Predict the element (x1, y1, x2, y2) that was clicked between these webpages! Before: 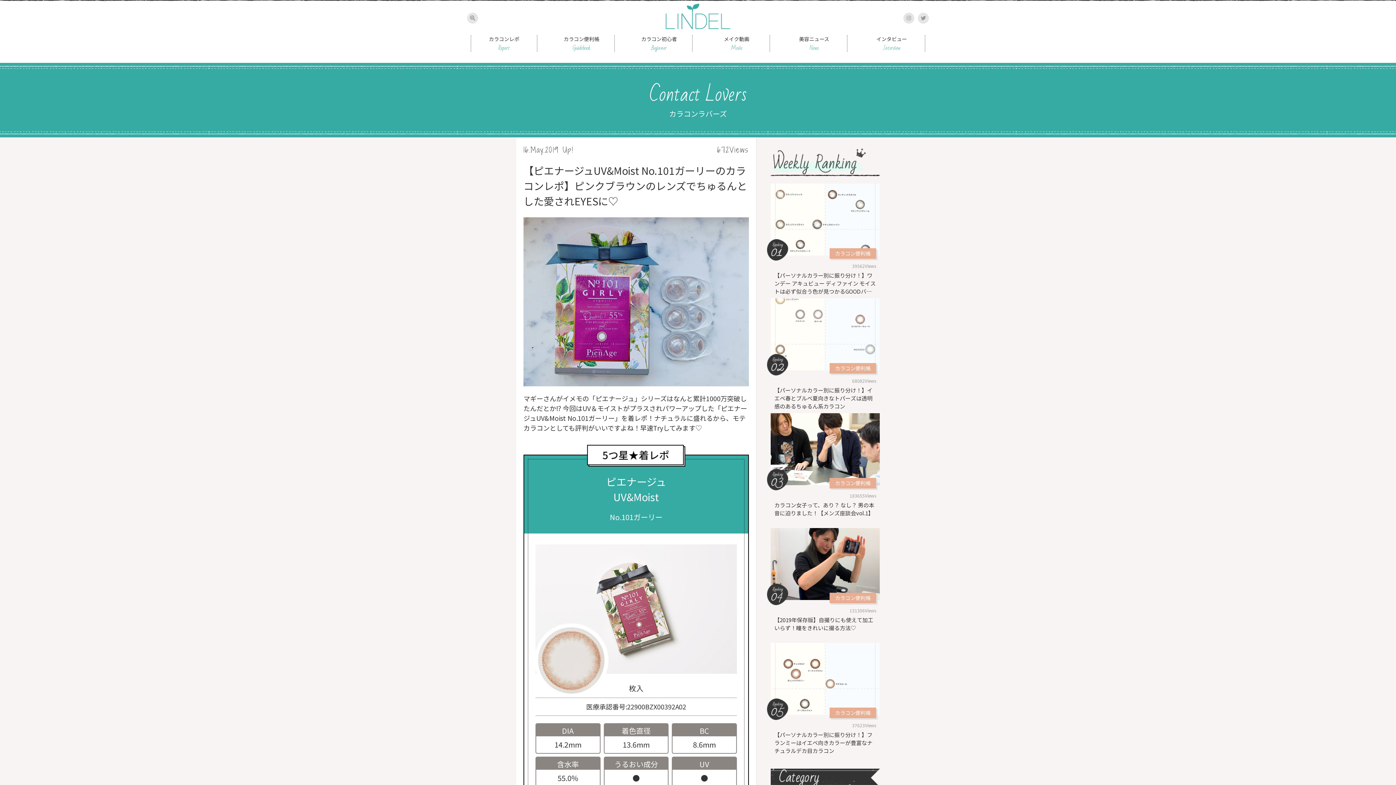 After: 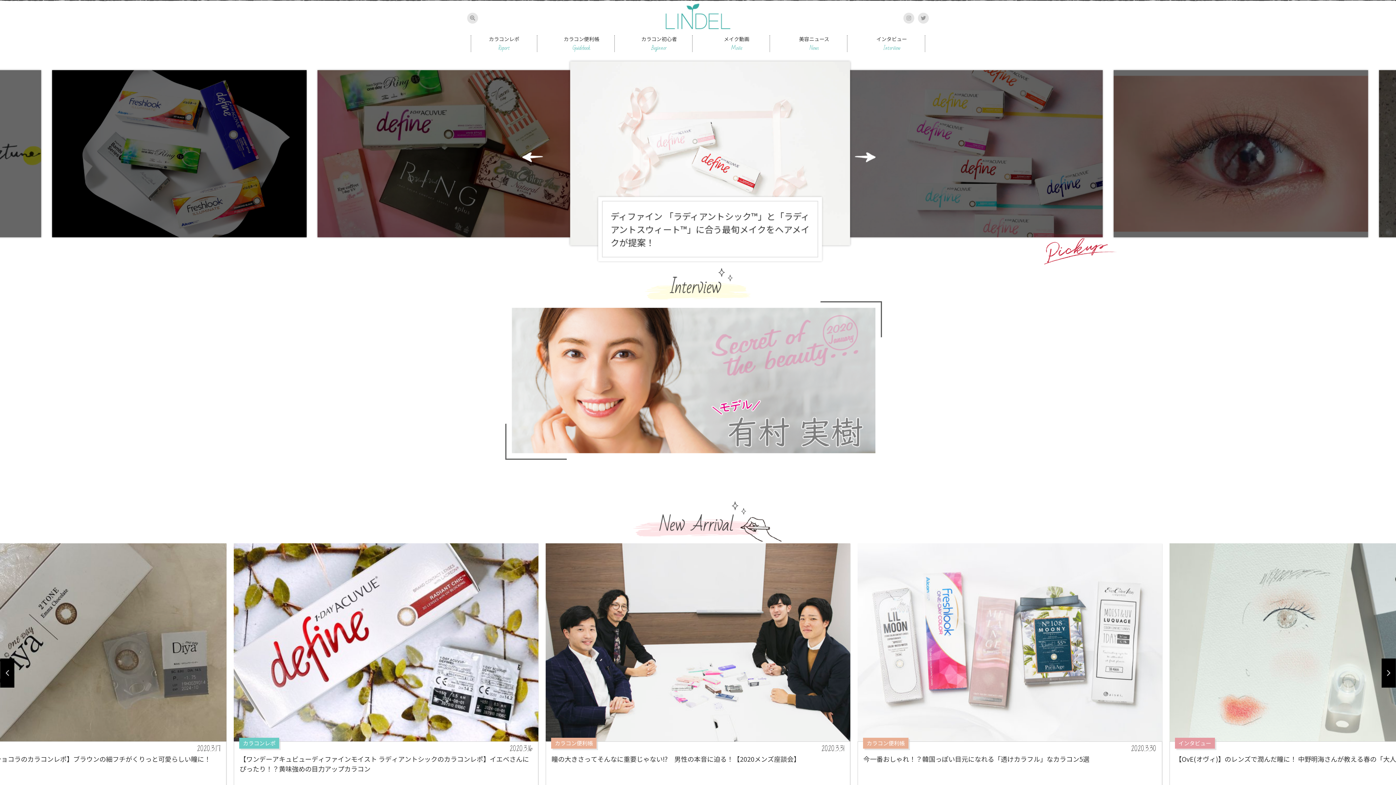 Action: bbox: (665, 23, 730, 30)